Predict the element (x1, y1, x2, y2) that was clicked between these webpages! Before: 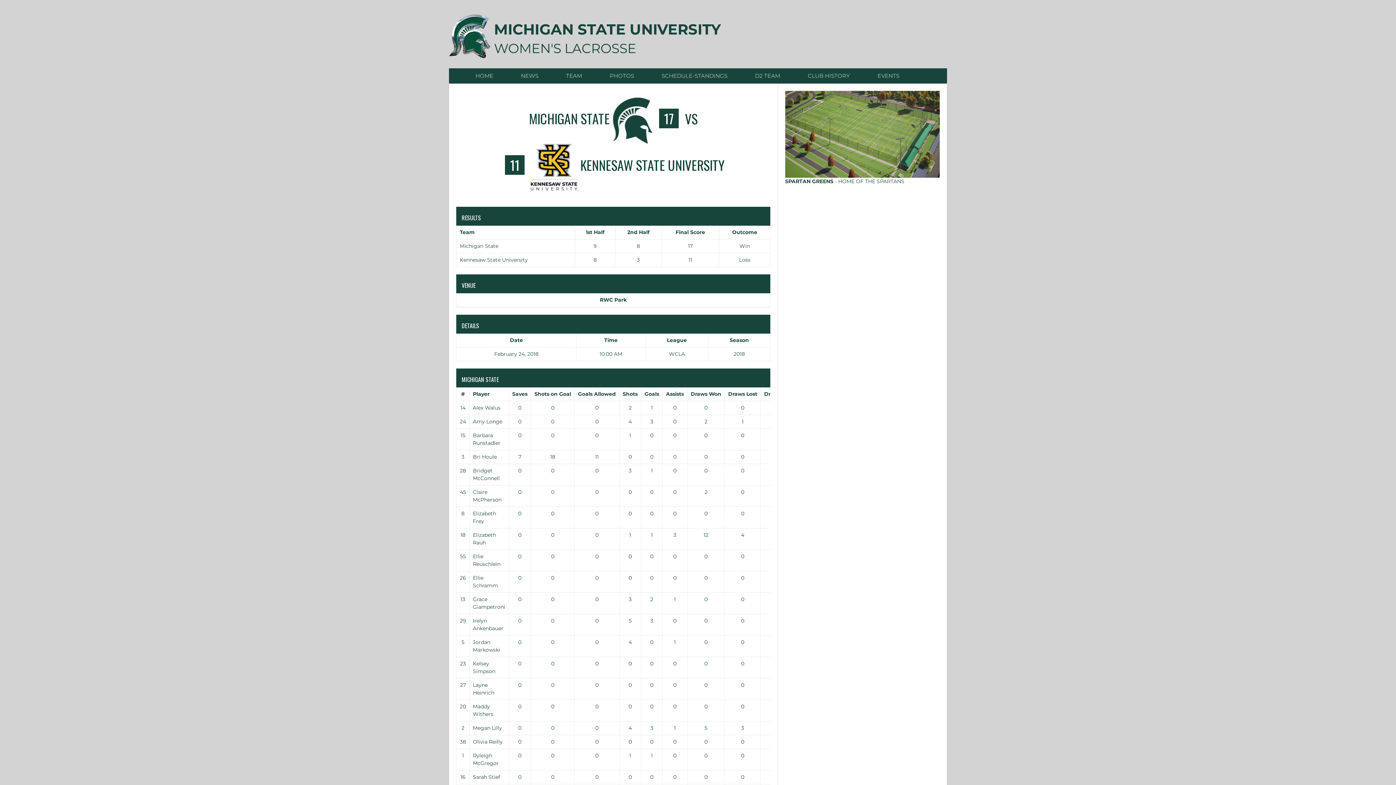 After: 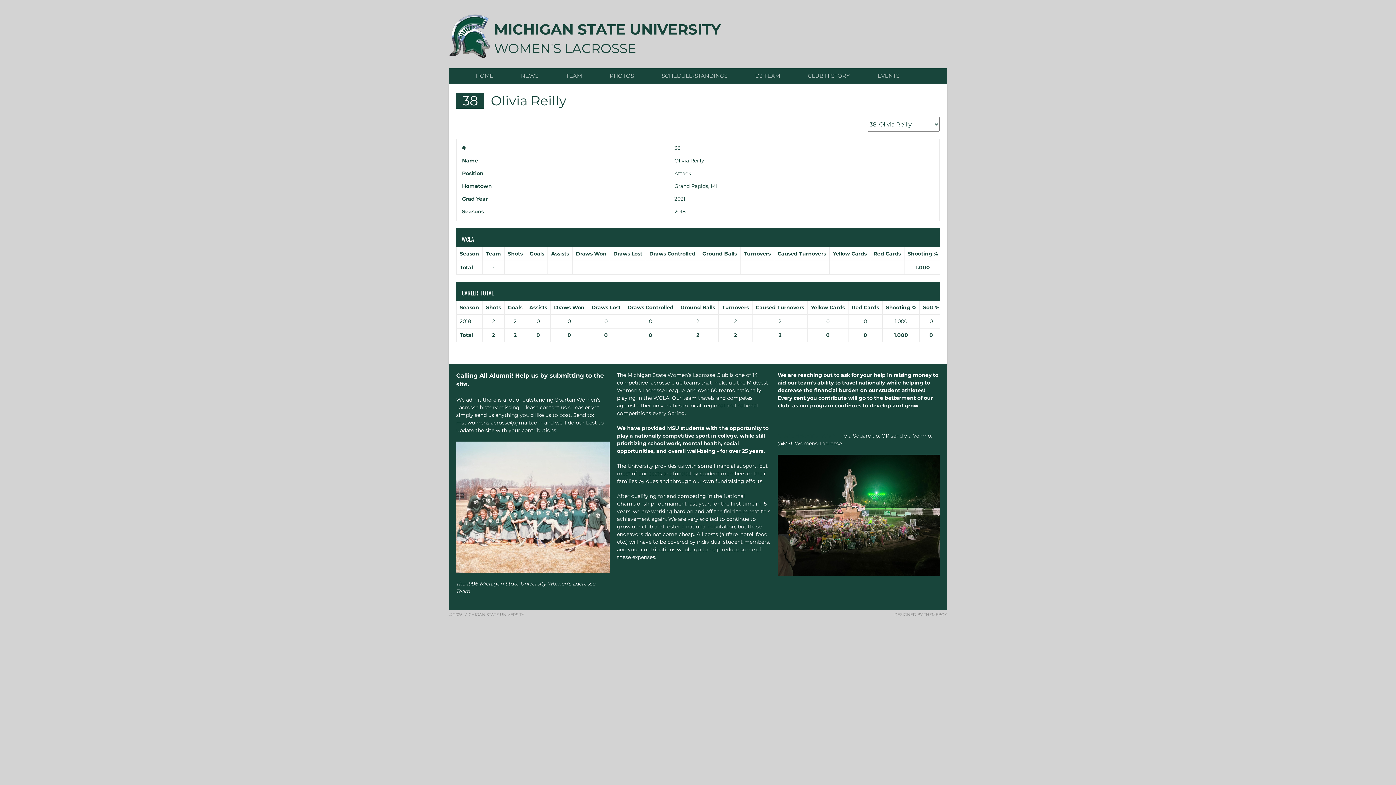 Action: label: Olivia Reilly bbox: (473, 738, 502, 745)